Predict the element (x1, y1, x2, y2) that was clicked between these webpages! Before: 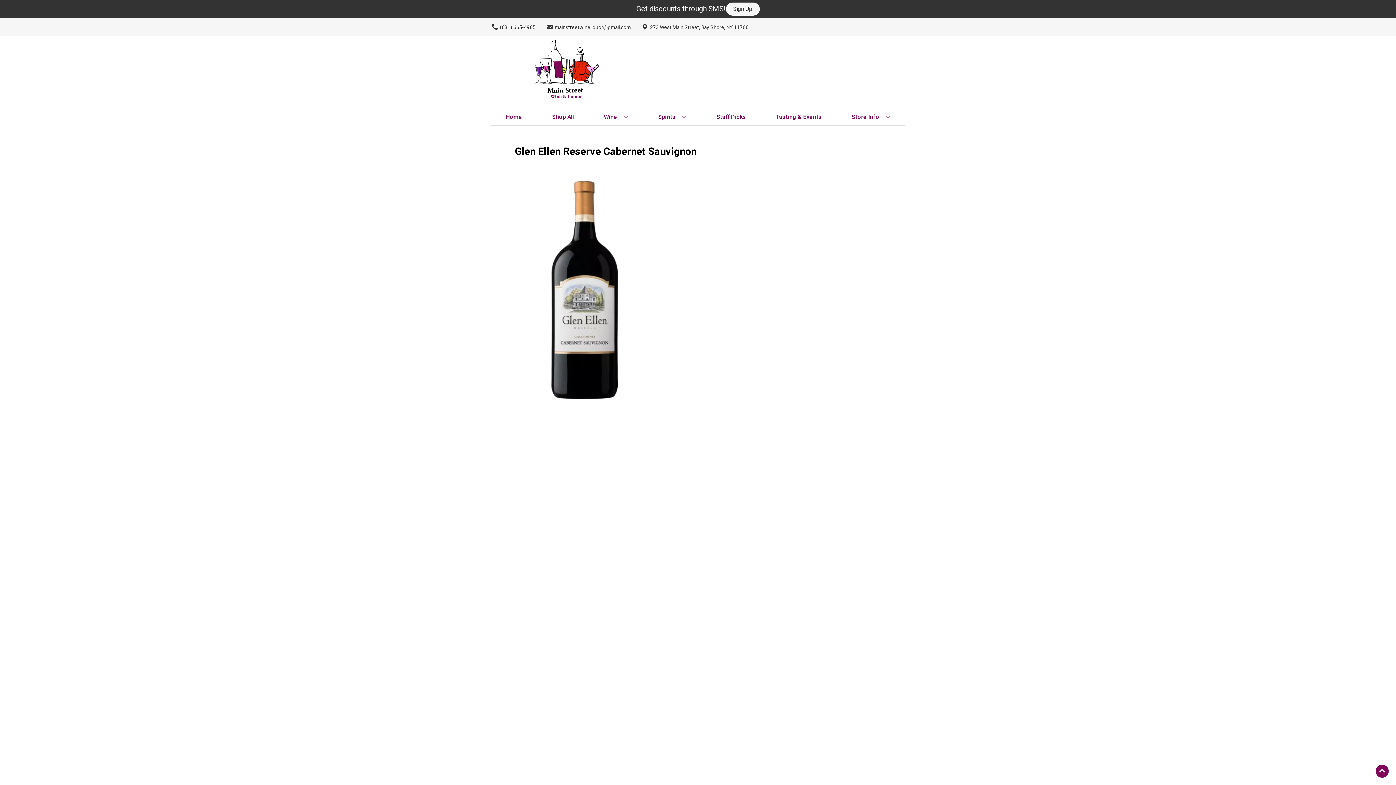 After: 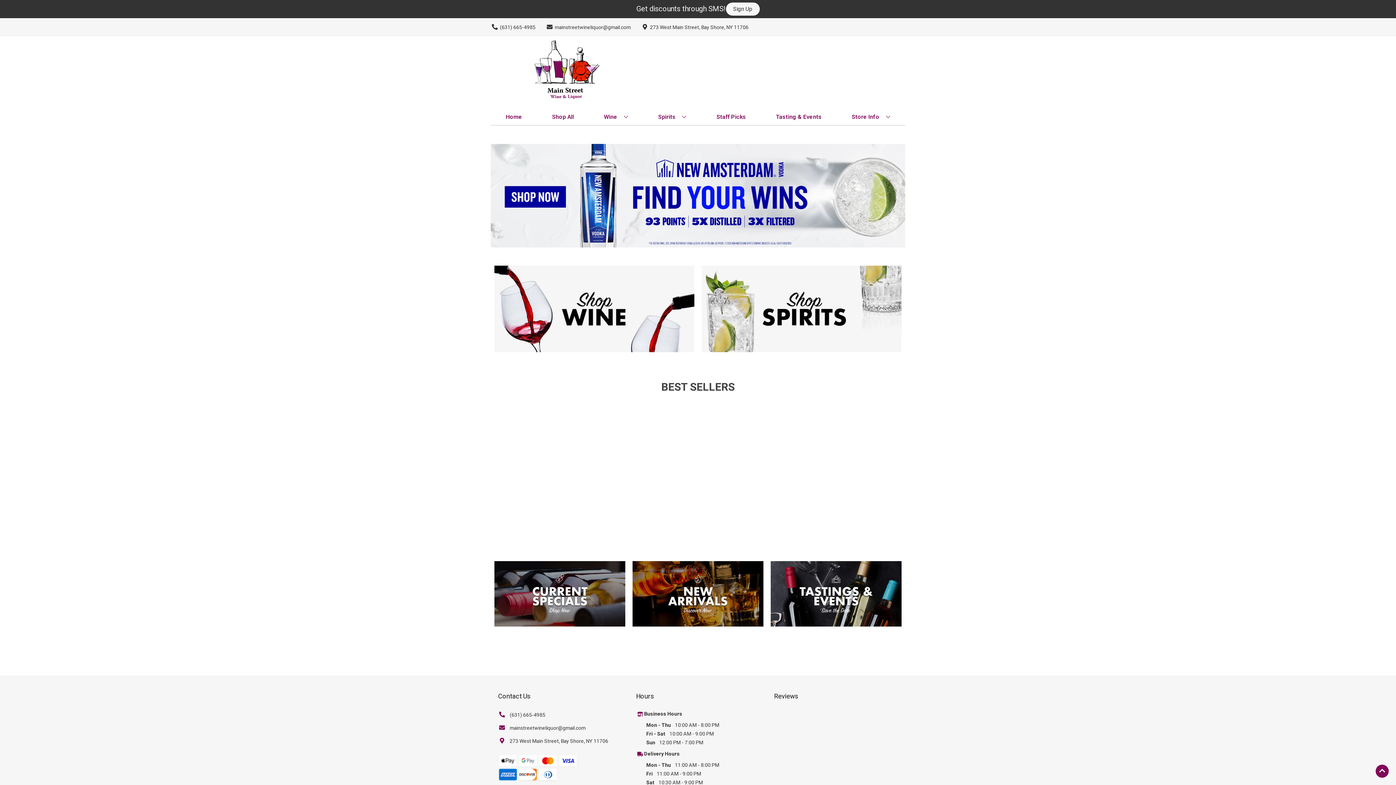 Action: label: Home bbox: (502, 109, 525, 125)